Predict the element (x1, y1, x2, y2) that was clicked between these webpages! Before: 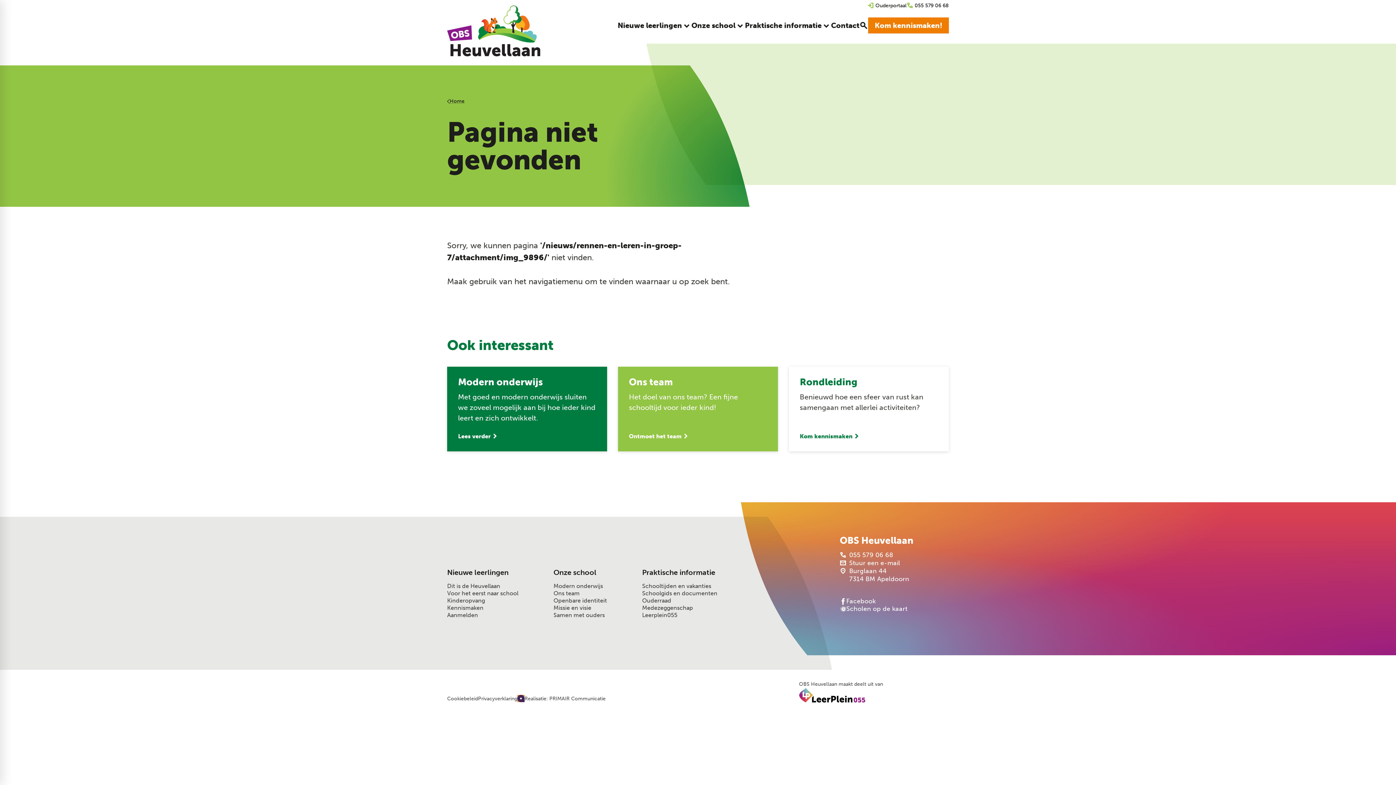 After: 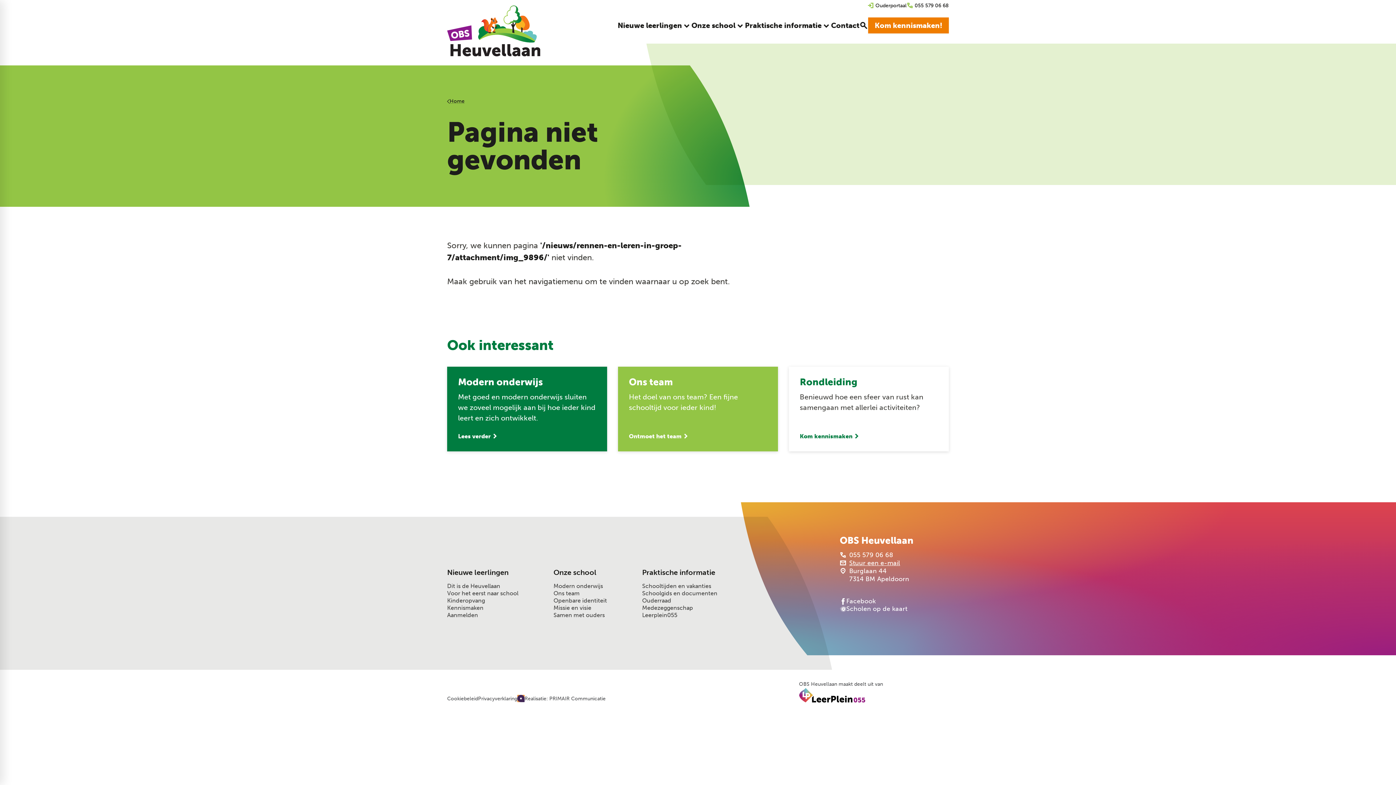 Action: label: Stuur een e-mail bbox: (840, 559, 900, 567)